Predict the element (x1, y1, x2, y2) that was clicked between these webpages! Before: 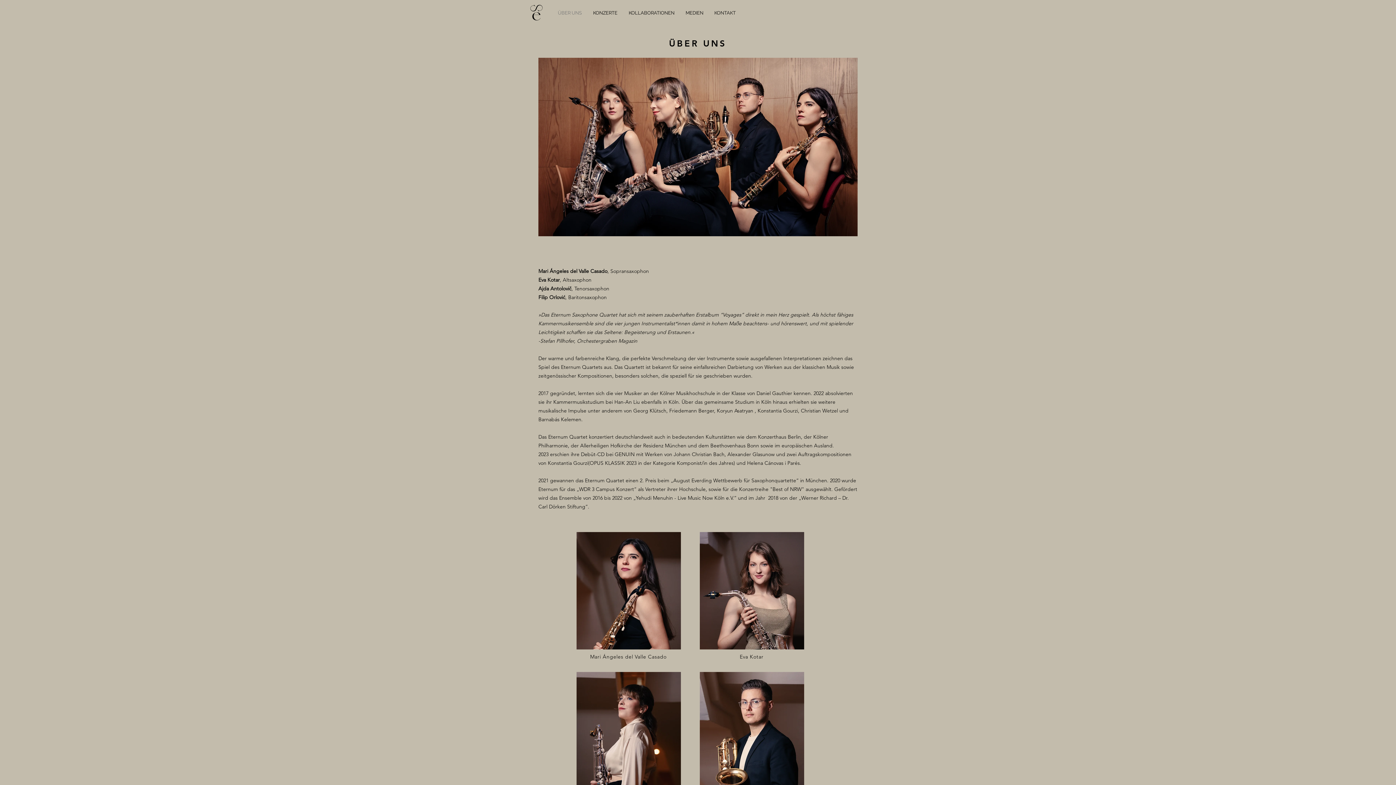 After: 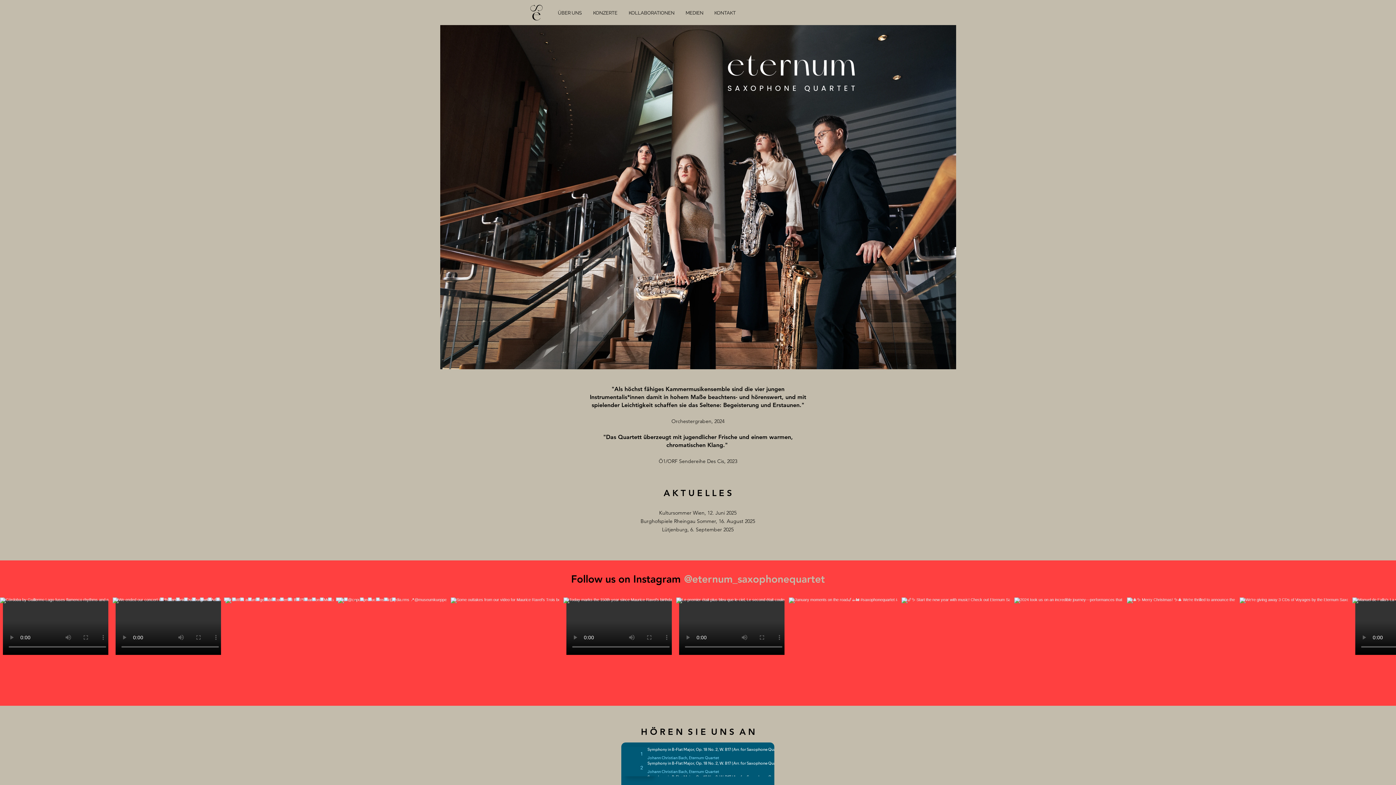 Action: bbox: (528, 4, 544, 21)